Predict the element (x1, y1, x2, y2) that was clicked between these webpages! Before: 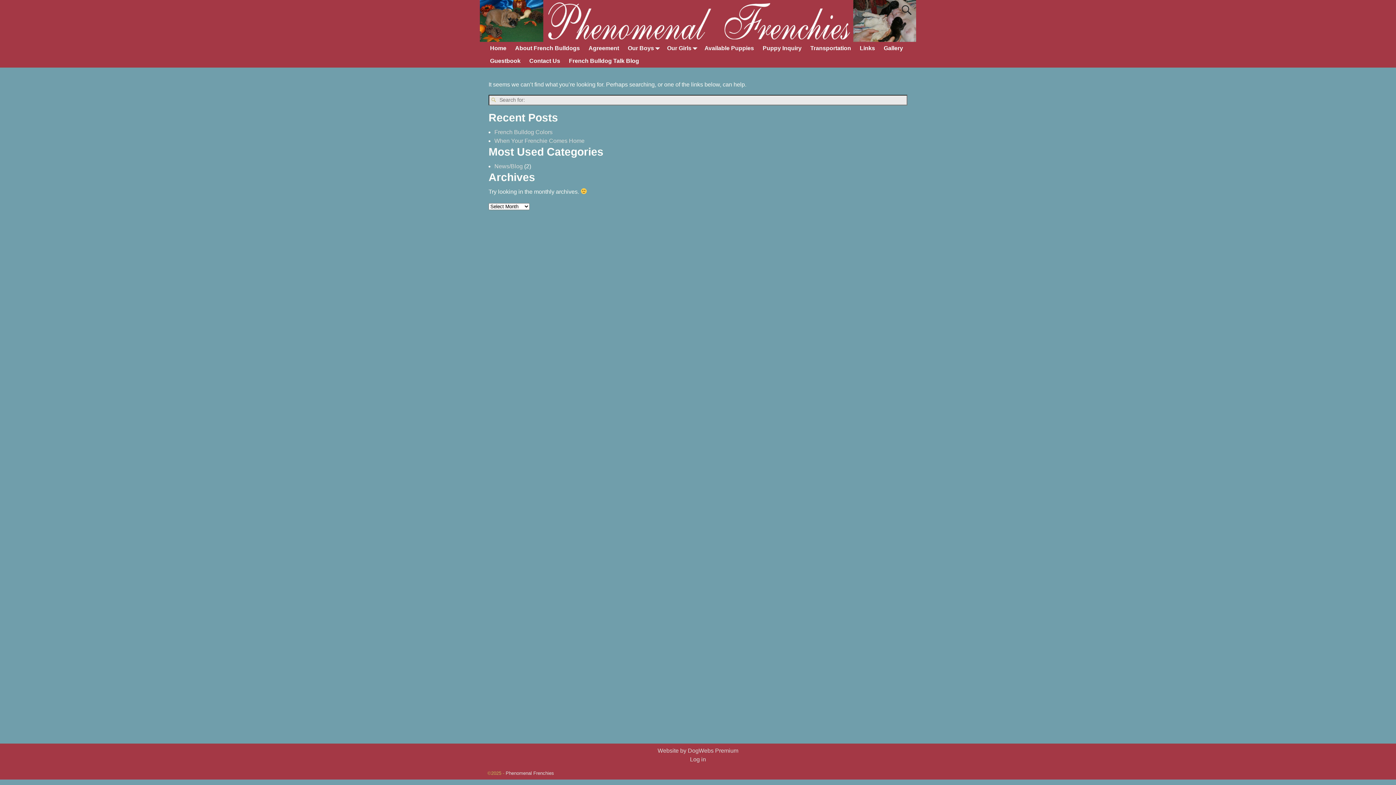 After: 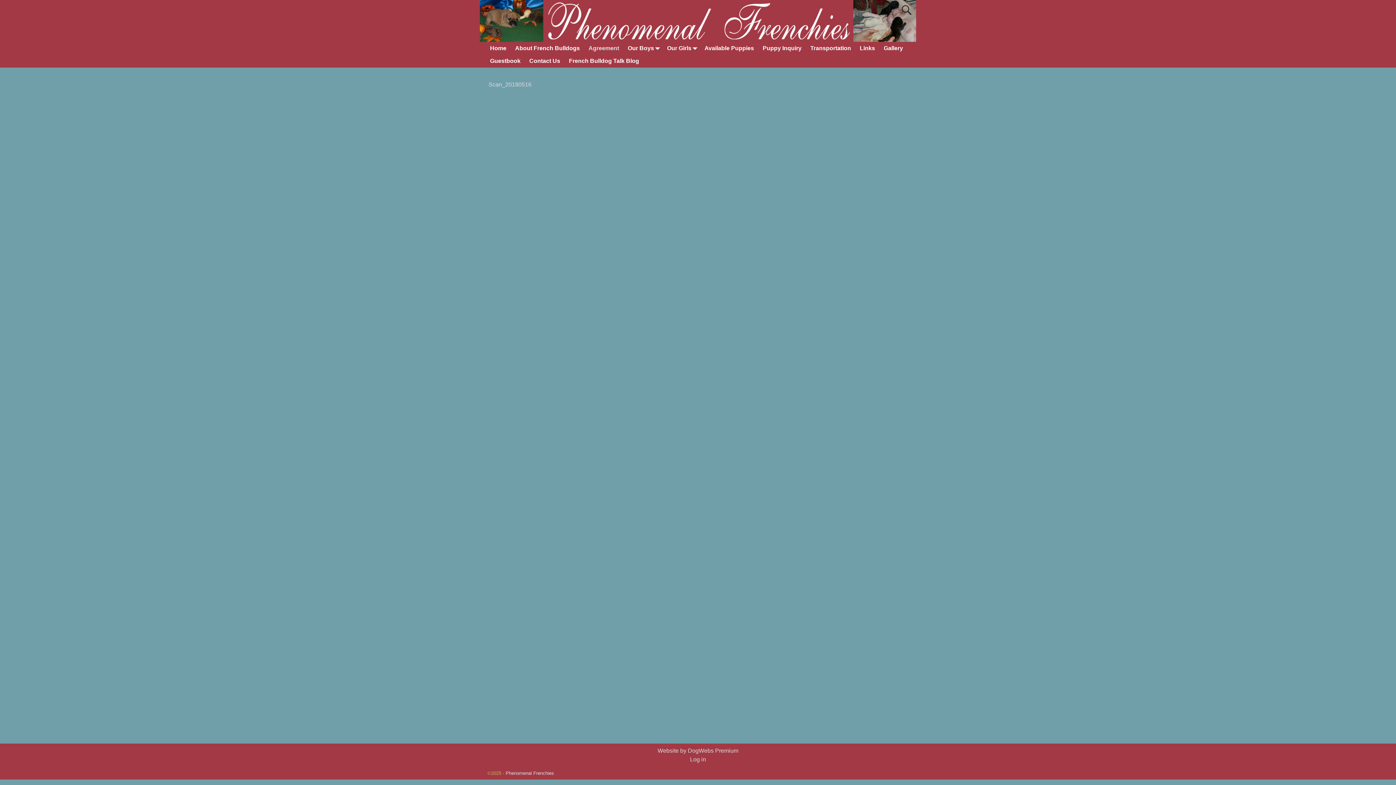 Action: bbox: (584, 42, 623, 54) label: Agreement